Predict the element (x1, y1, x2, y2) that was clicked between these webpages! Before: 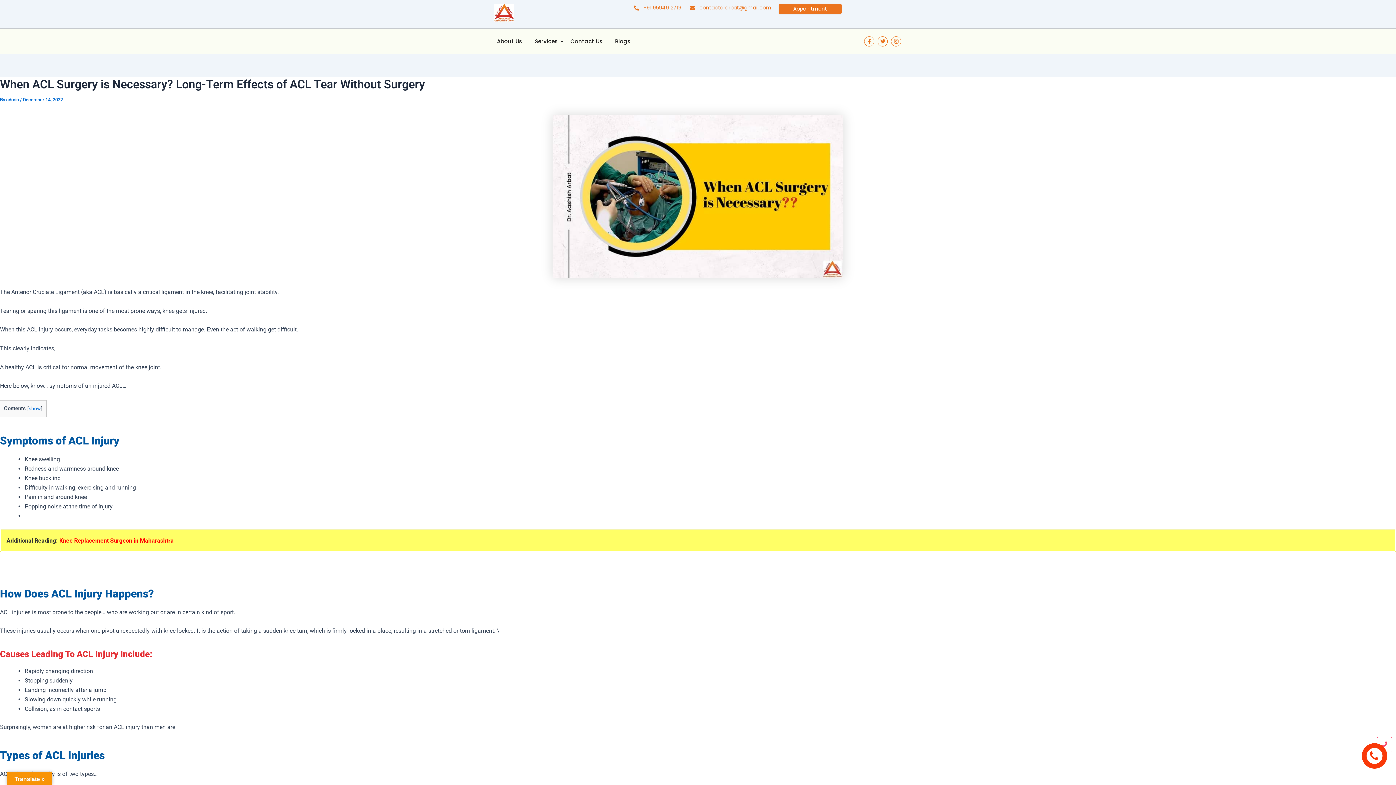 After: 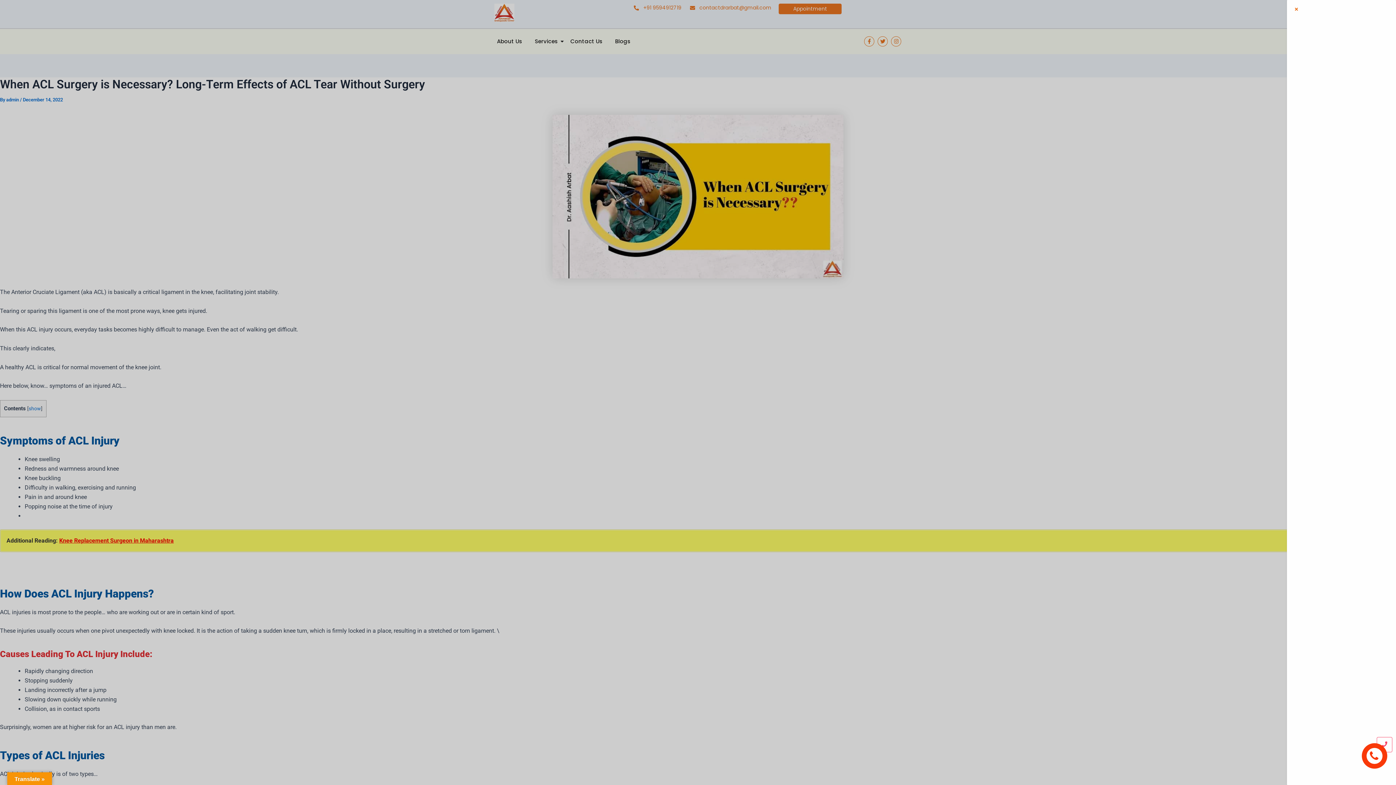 Action: label: Appointment bbox: (778, 3, 841, 14)